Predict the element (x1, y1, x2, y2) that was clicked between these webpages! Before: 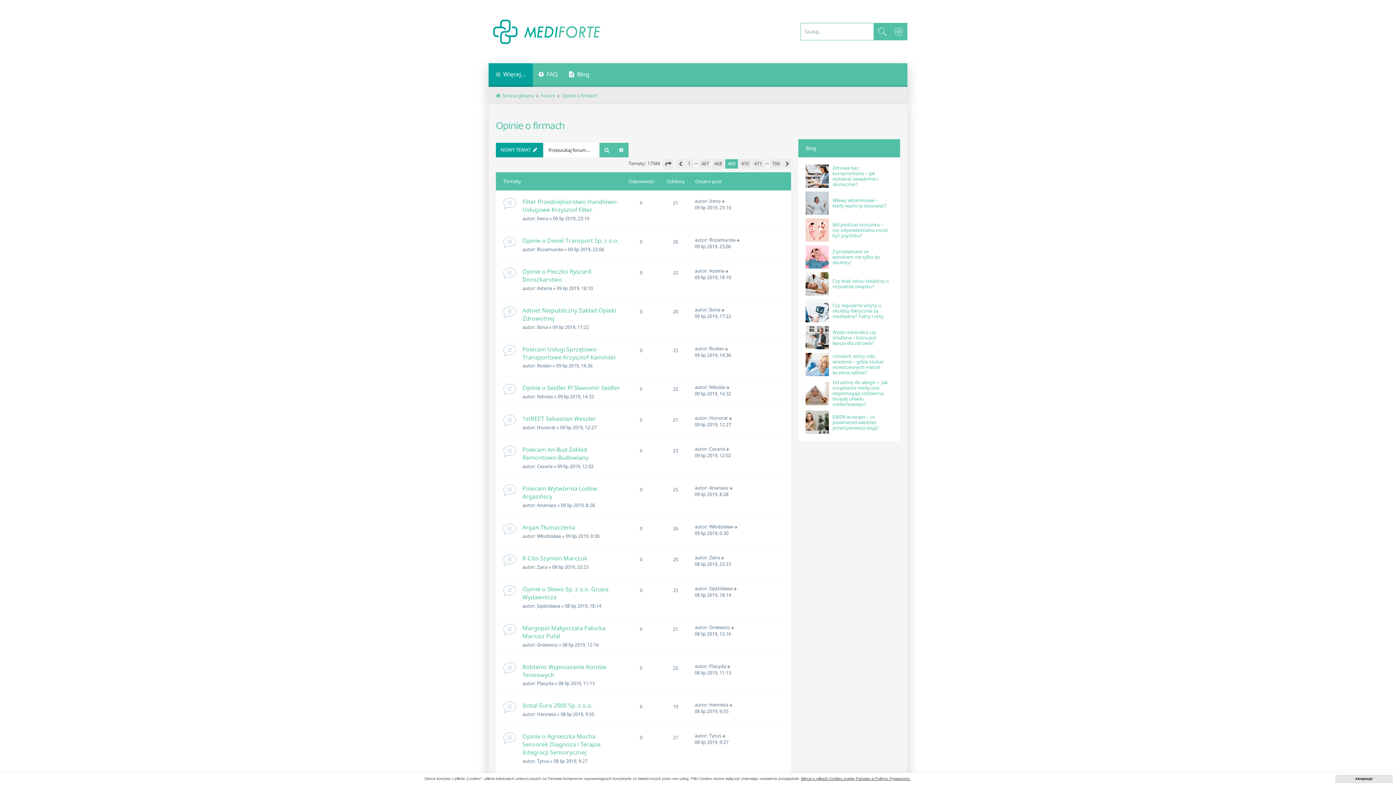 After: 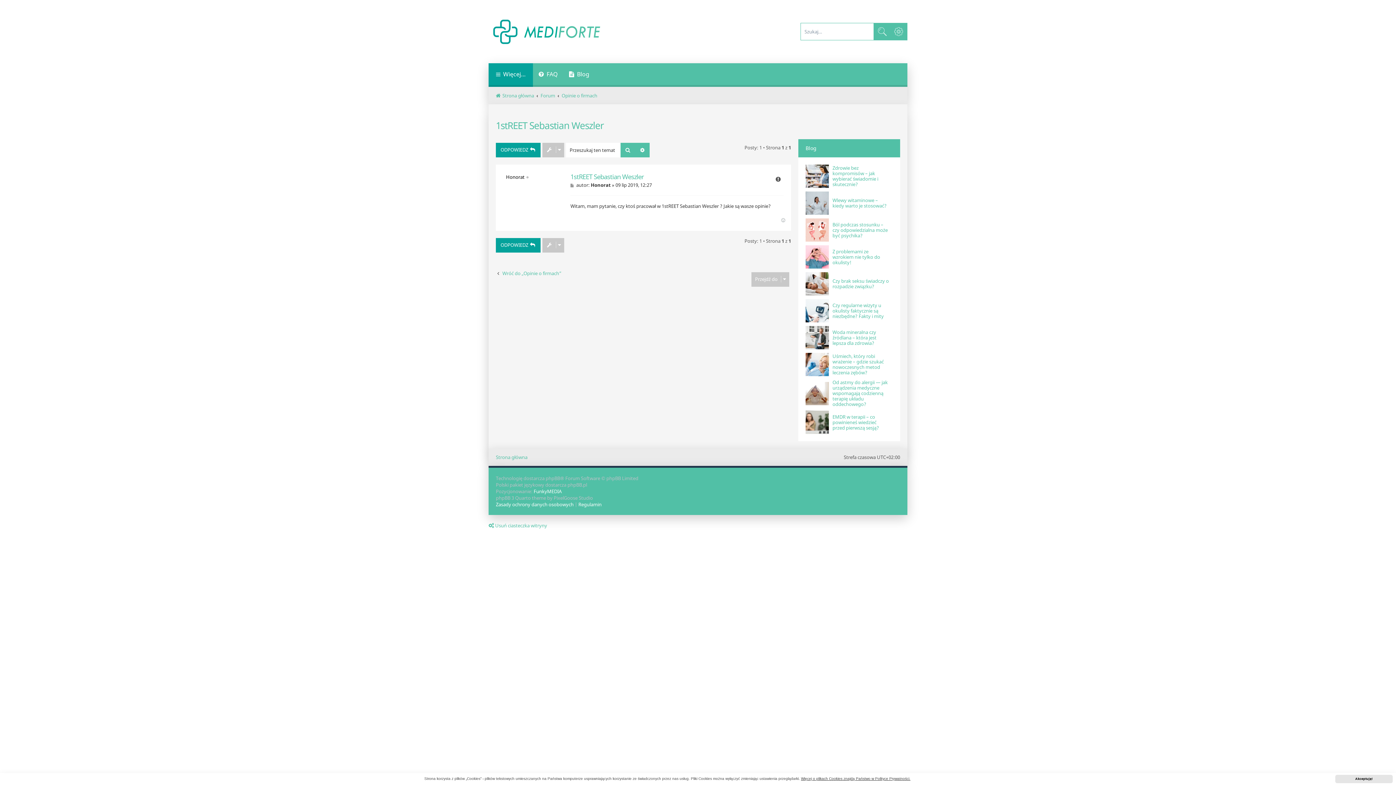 Action: label: 1stREET Sebastian Weszler bbox: (522, 415, 596, 423)